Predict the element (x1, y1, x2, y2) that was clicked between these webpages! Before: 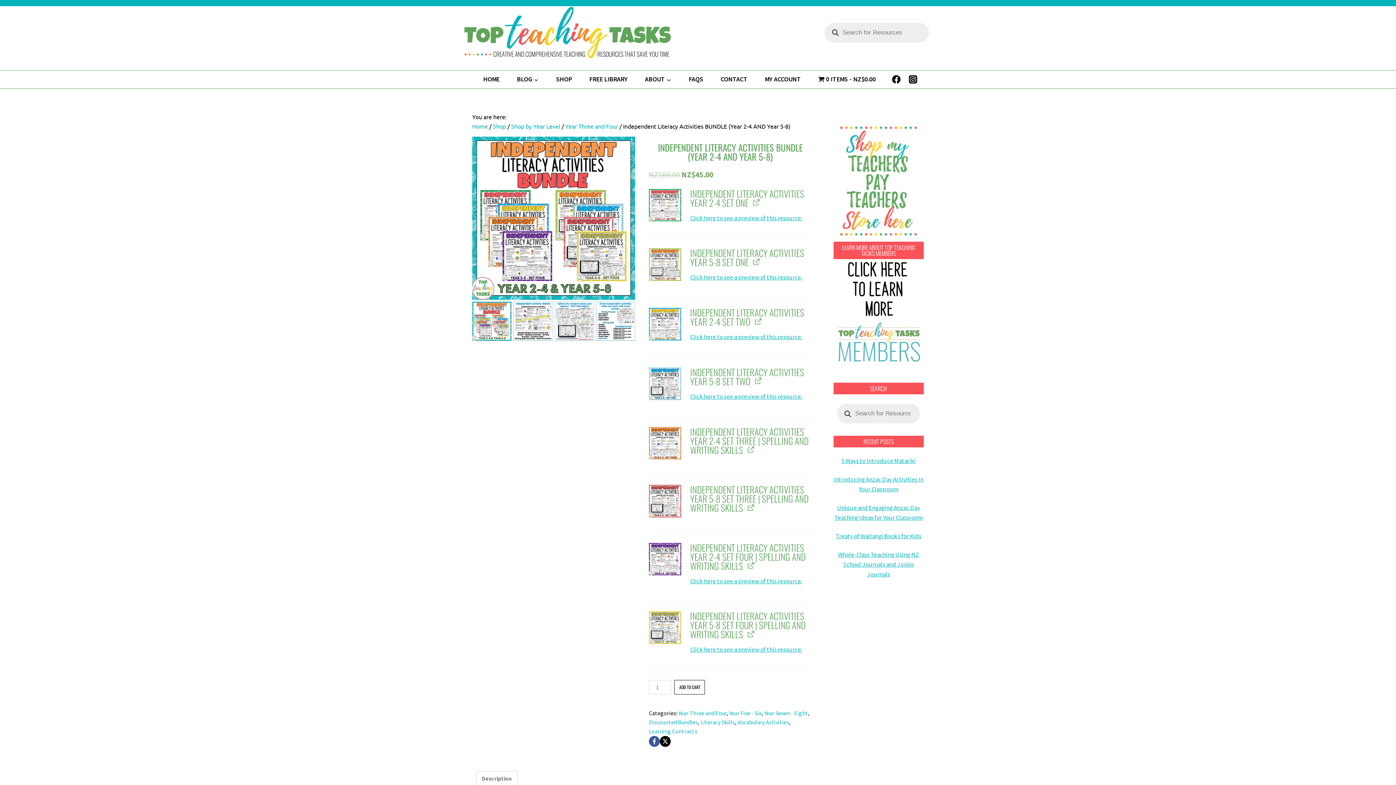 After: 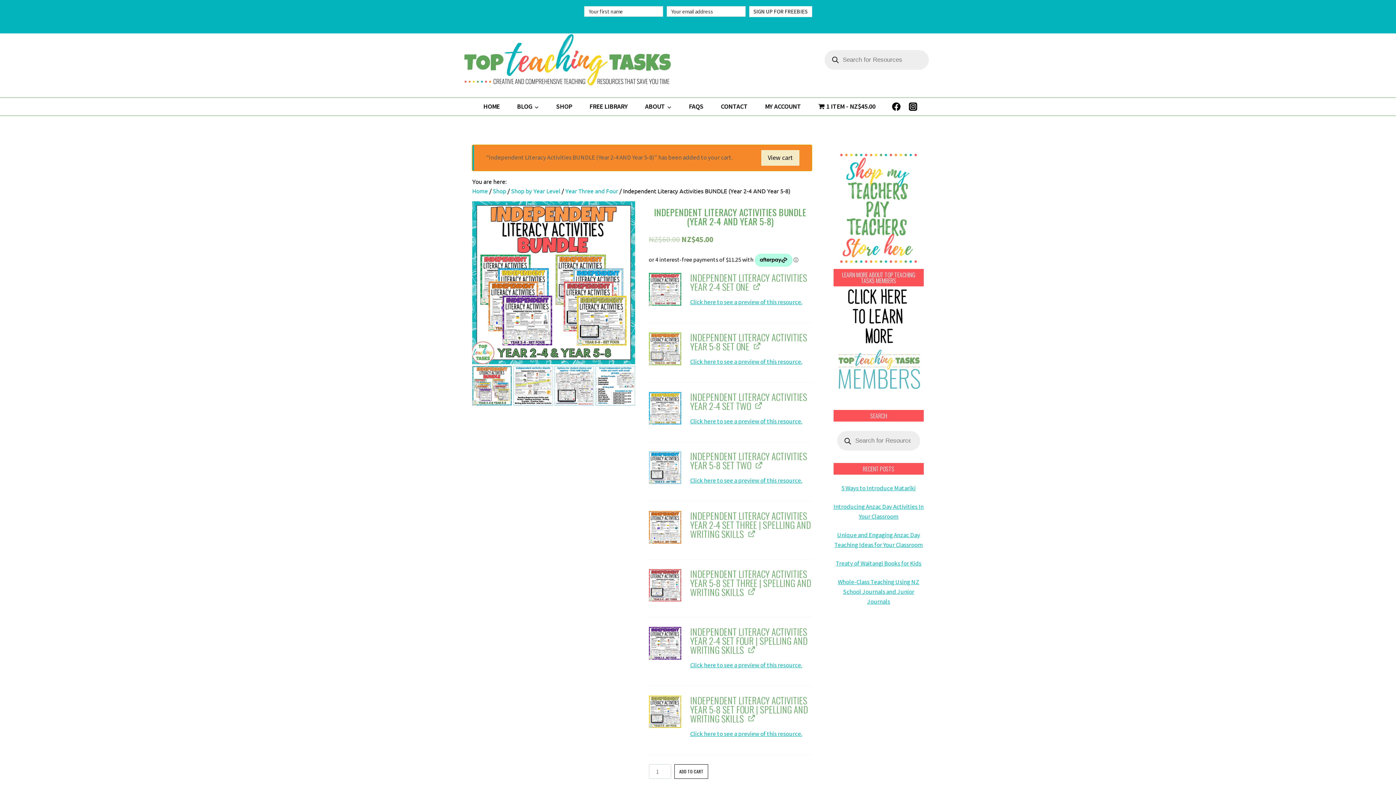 Action: bbox: (674, 680, 705, 694) label: ADD TO CART